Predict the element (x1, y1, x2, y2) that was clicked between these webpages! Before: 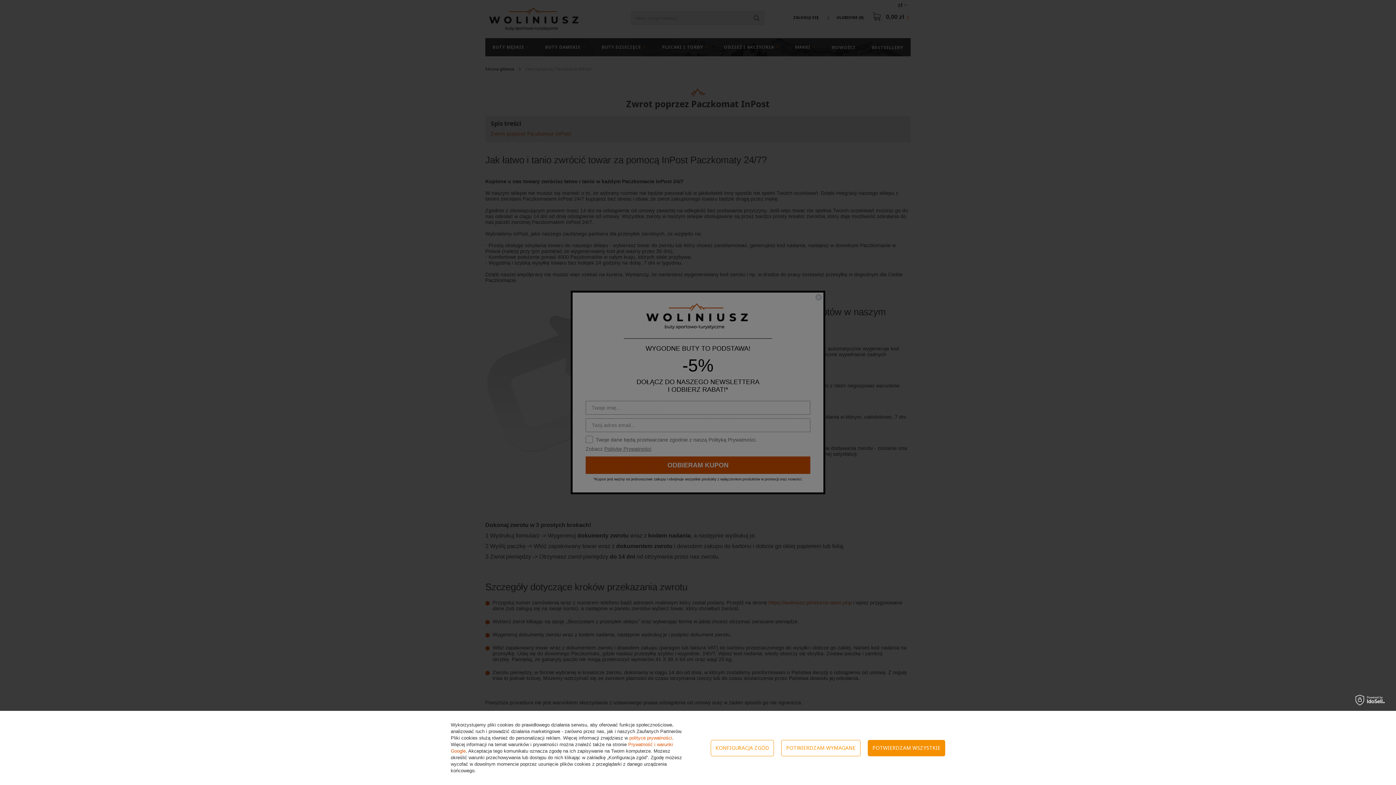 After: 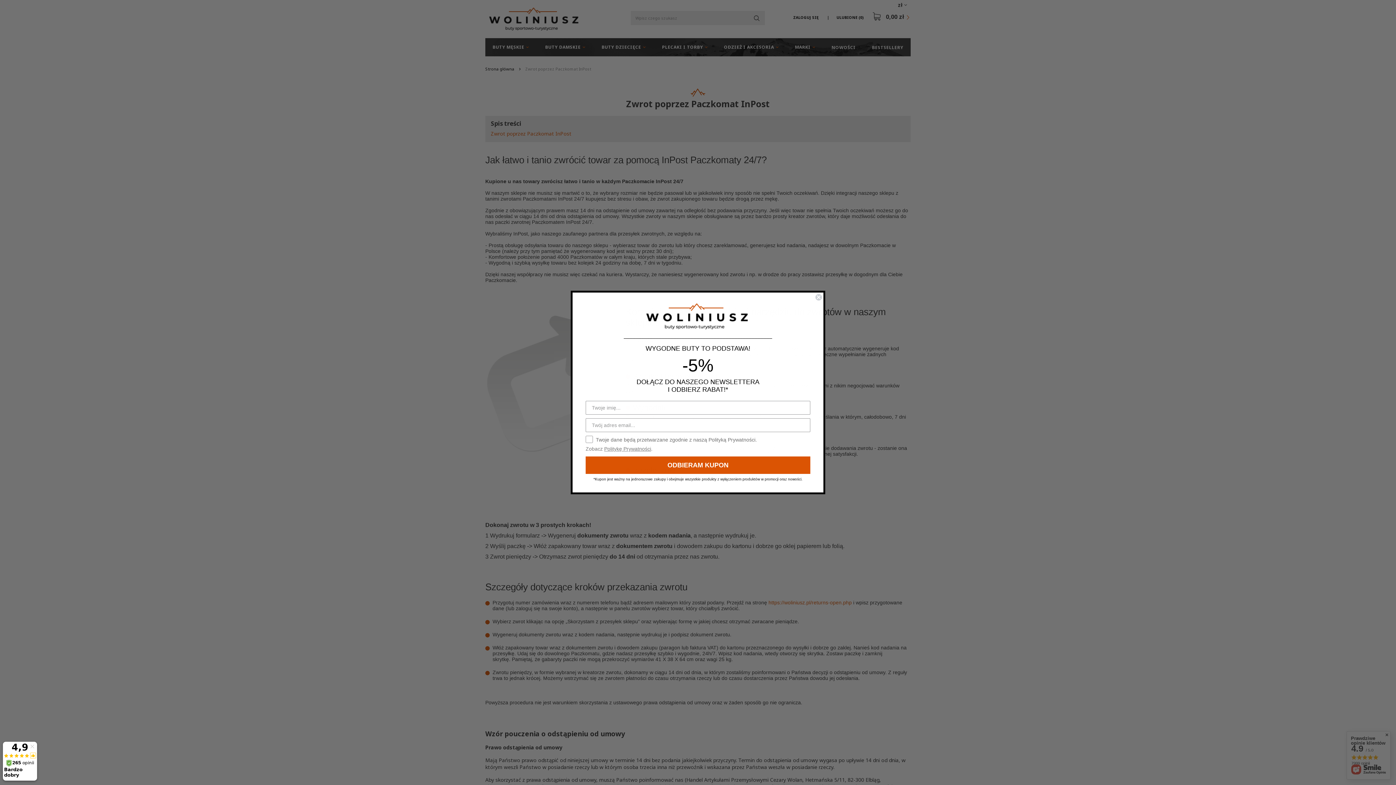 Action: bbox: (867, 740, 945, 756) label: POTWIERDZAM WSZYSTKIE